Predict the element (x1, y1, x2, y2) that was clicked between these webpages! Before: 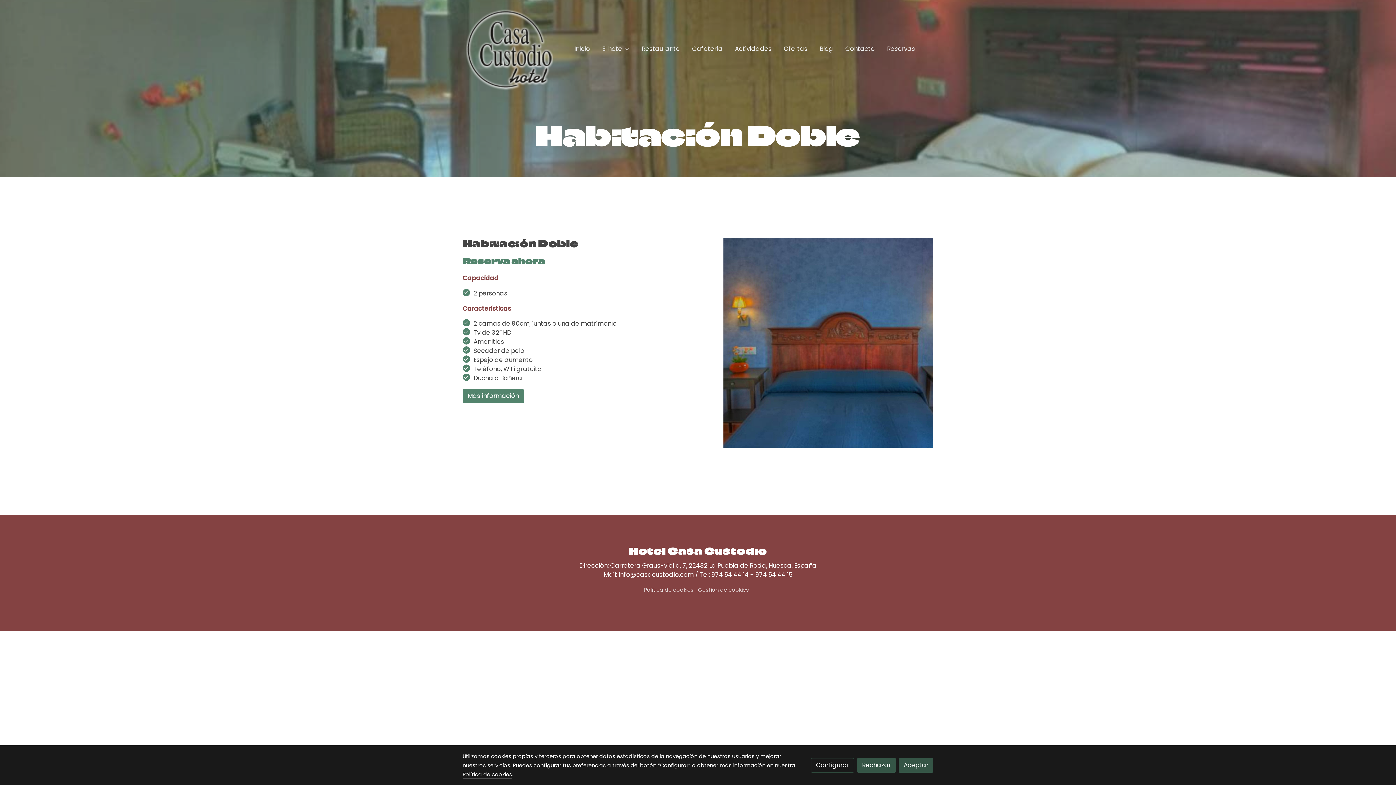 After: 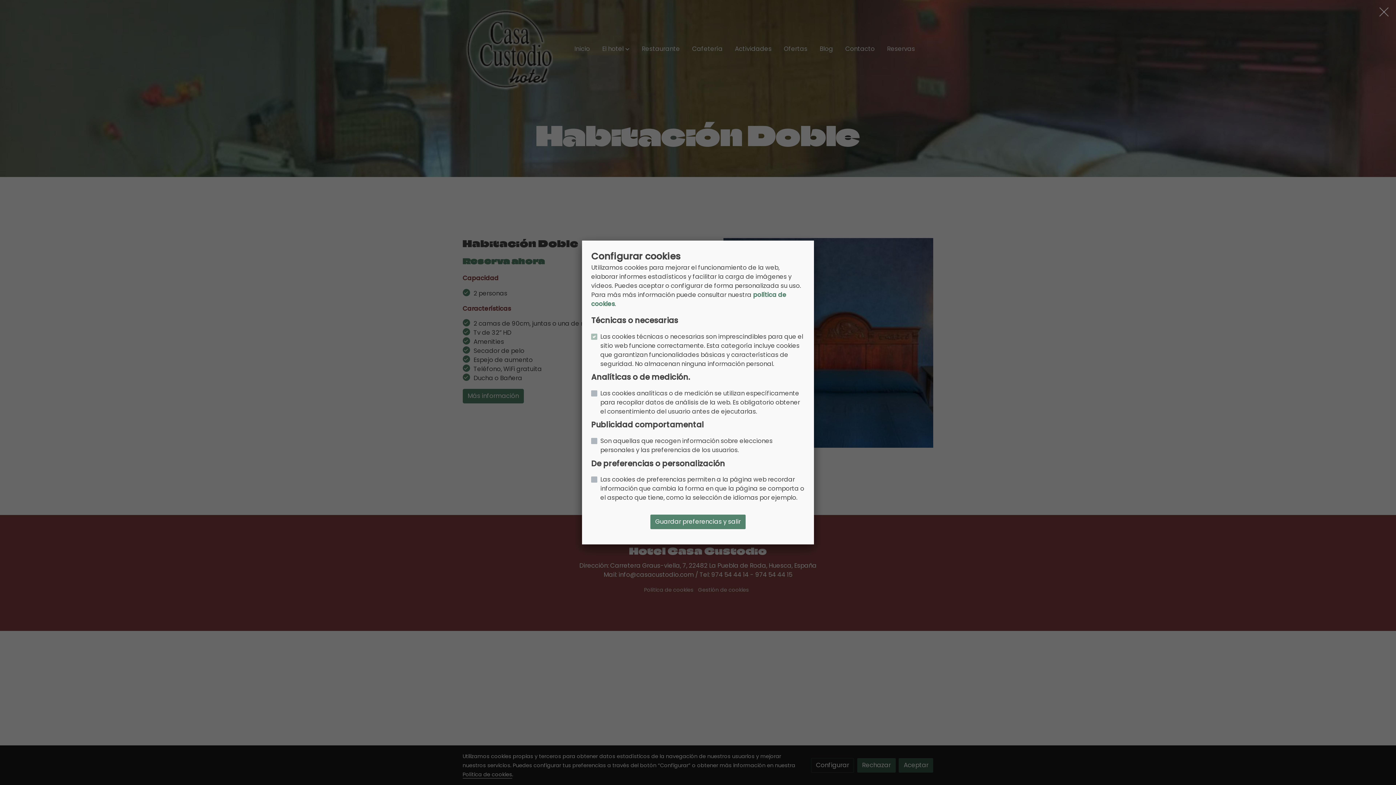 Action: bbox: (698, 586, 749, 593) label: Gestión de cookies